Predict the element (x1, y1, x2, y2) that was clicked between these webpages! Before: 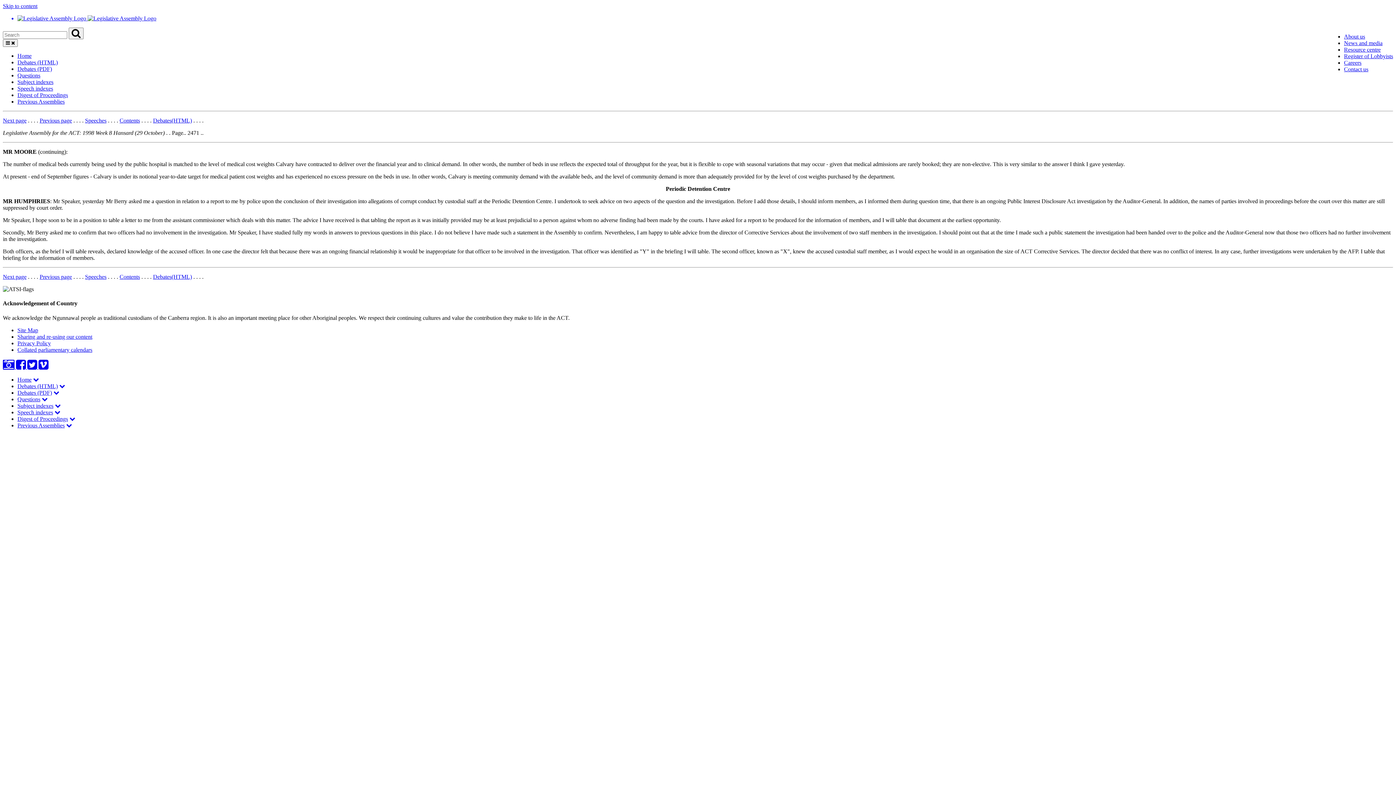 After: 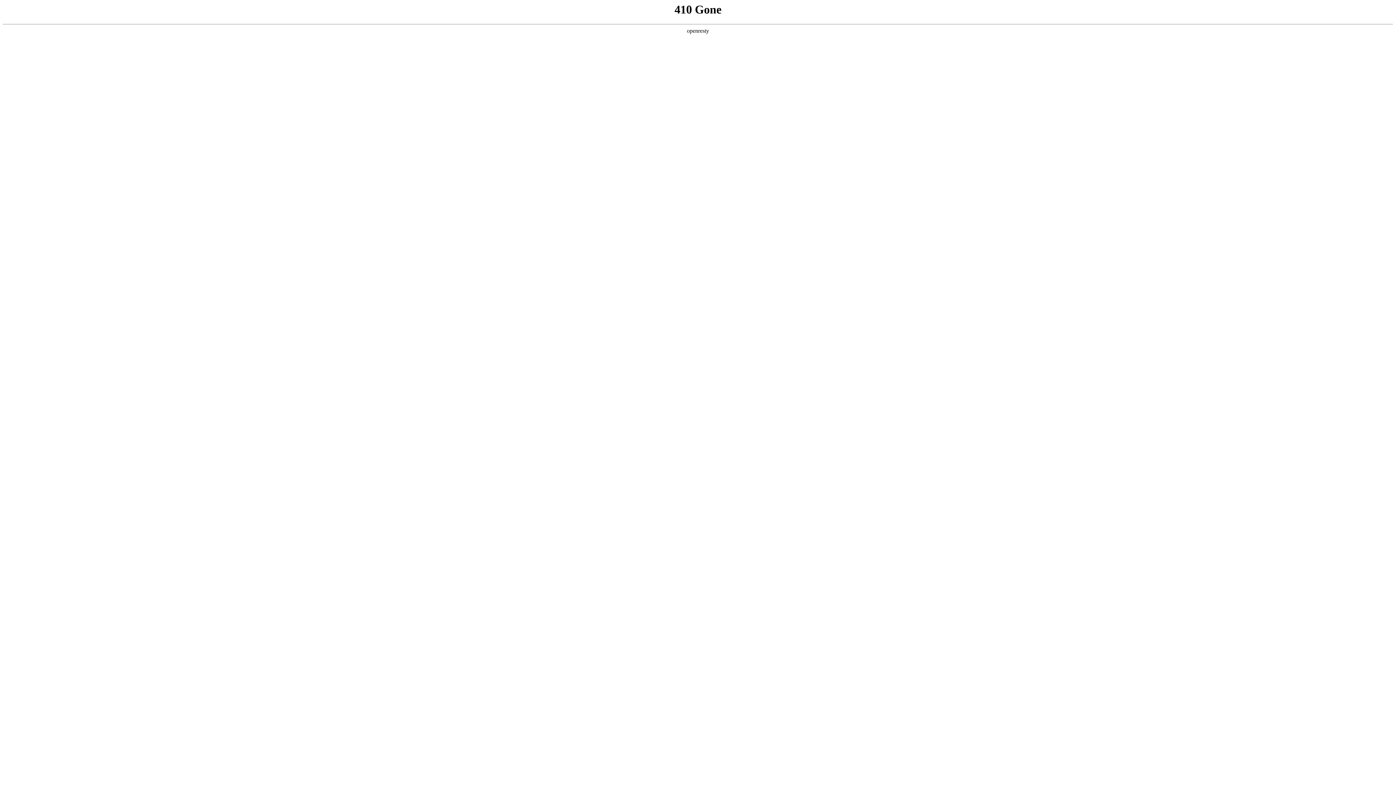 Action: bbox: (17, 327, 38, 333) label: Site Map